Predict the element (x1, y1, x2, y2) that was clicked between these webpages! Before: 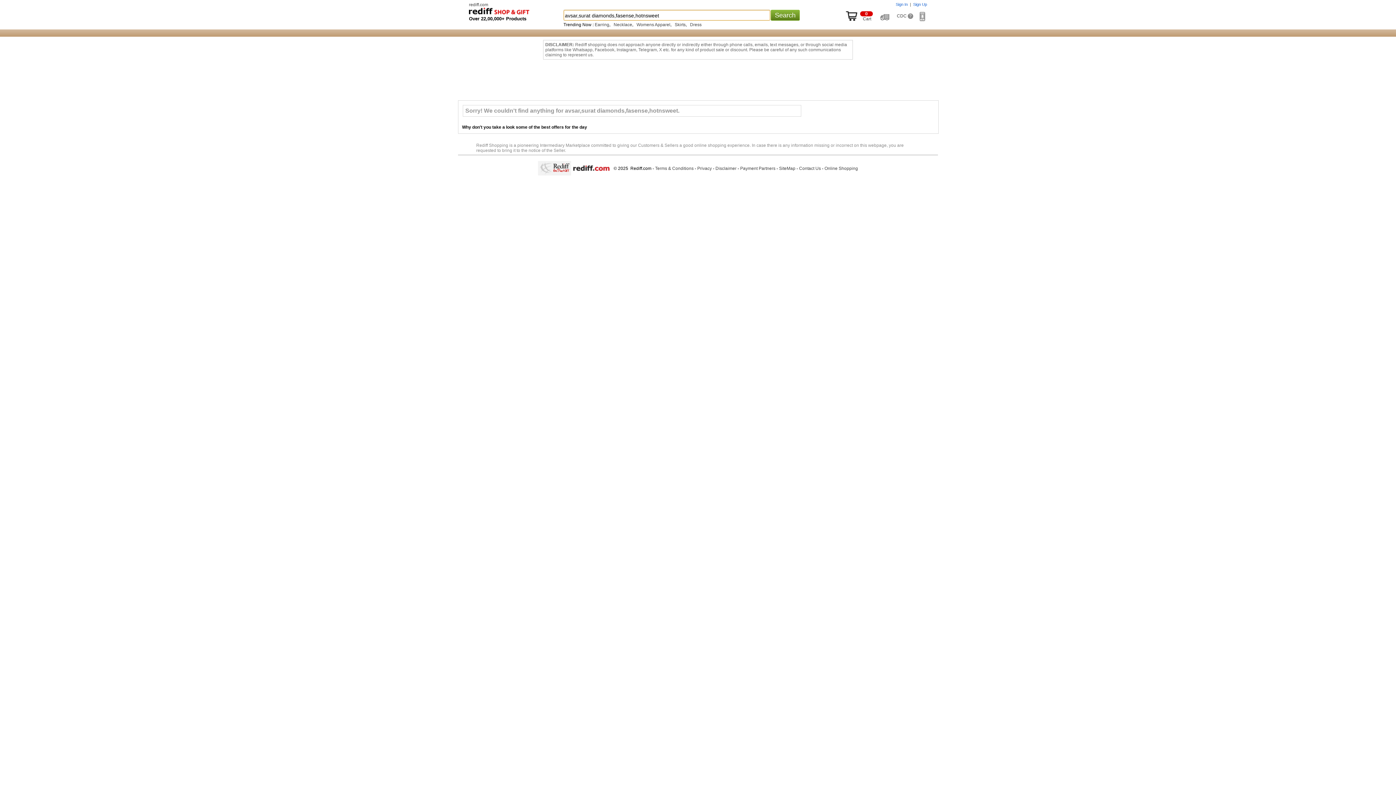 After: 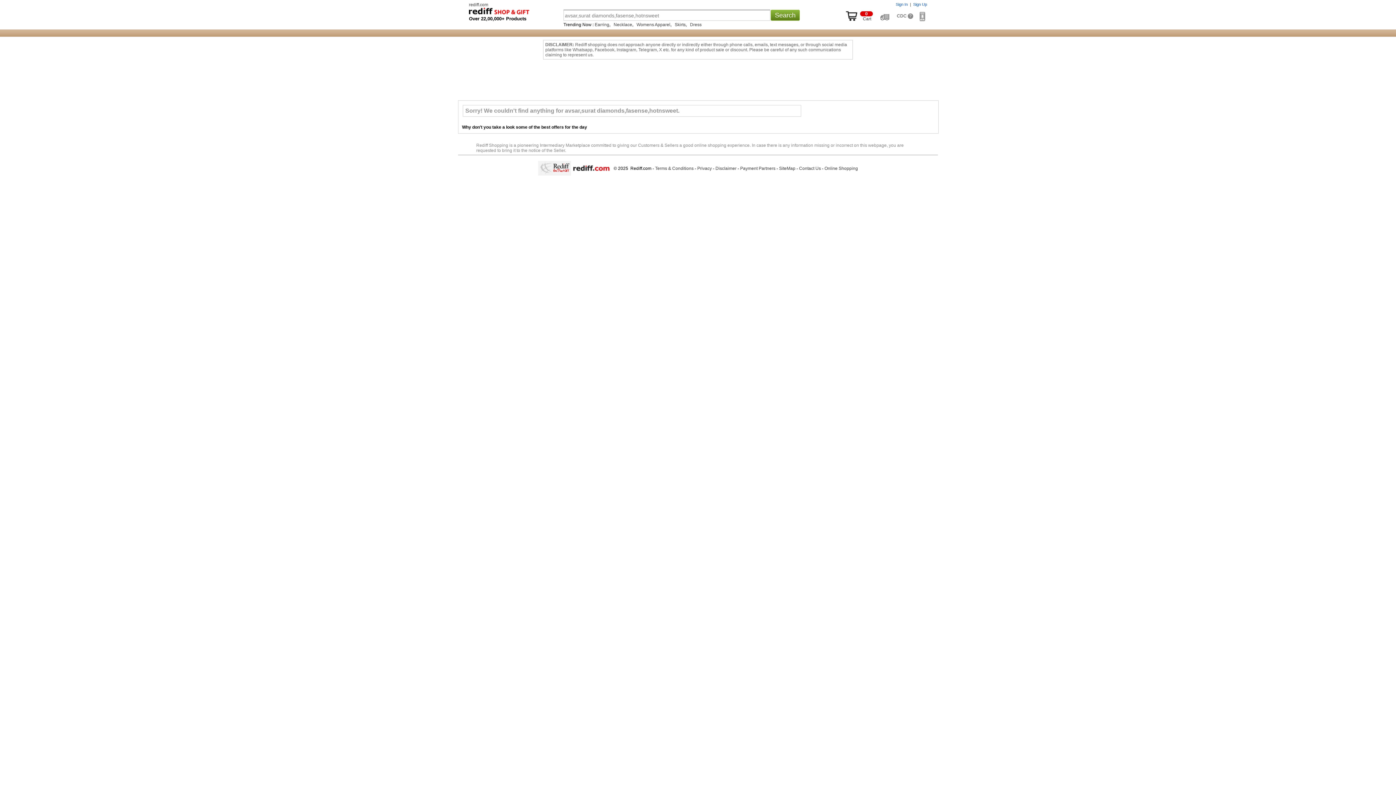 Action: label: CDC ? bbox: (897, 13, 913, 18)